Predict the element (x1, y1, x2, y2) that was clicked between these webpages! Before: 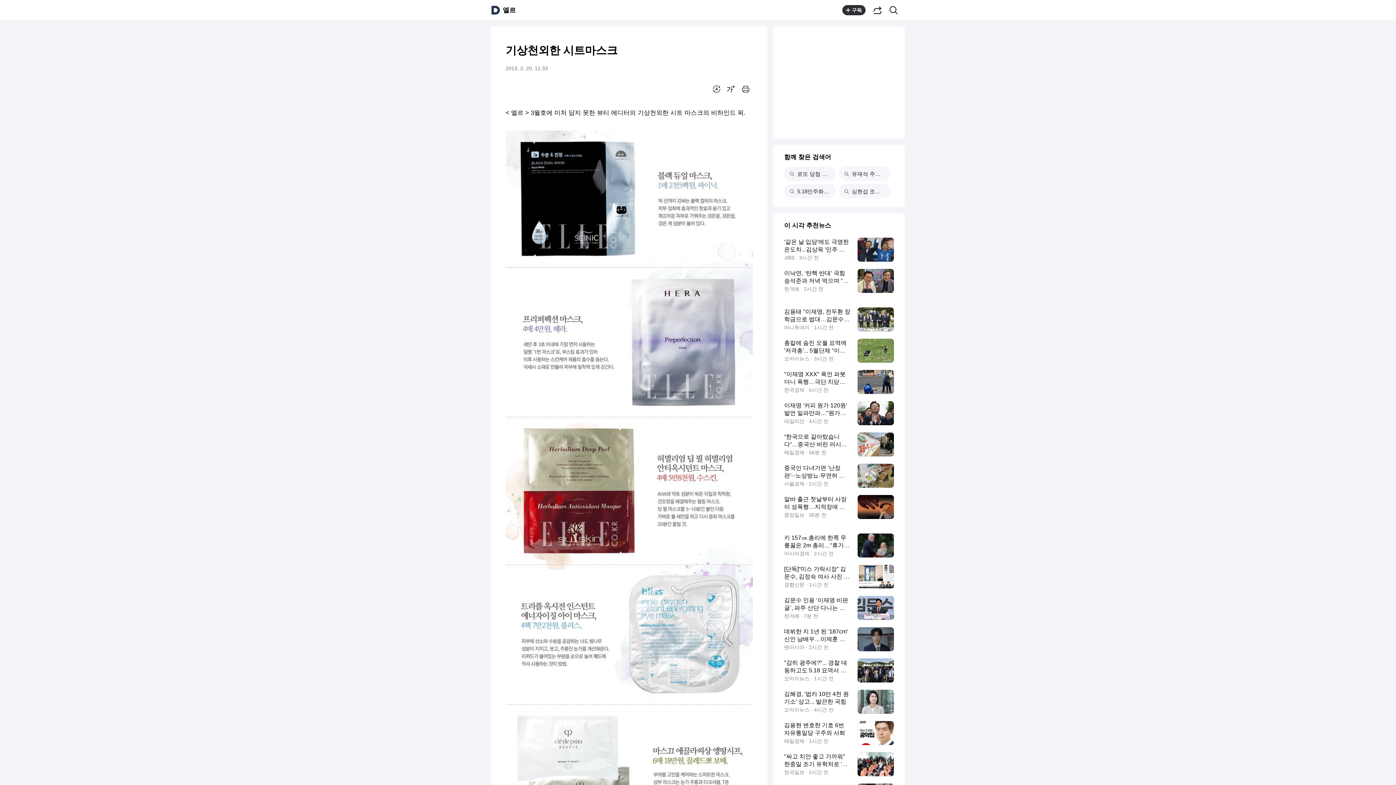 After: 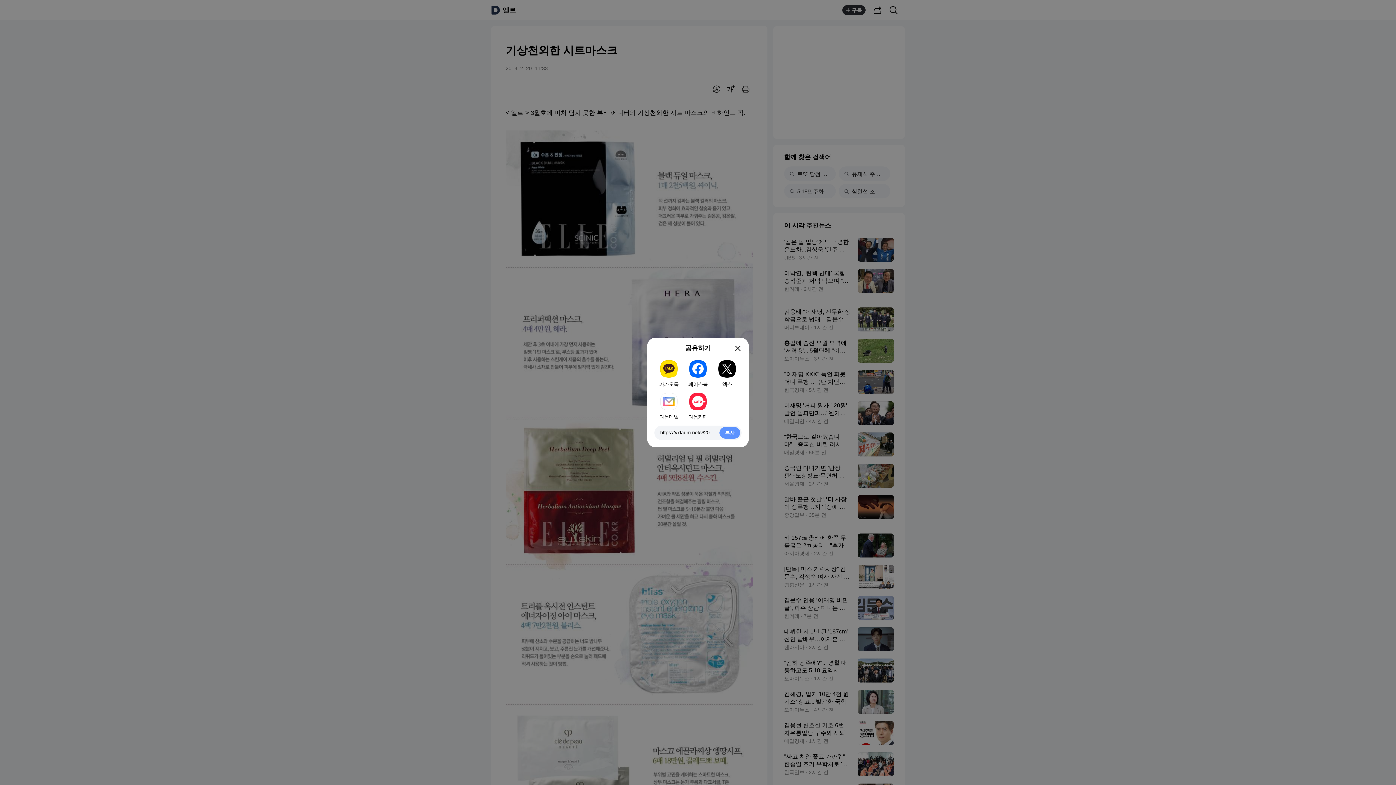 Action: bbox: (871, 3, 884, 16) label: 공유하기